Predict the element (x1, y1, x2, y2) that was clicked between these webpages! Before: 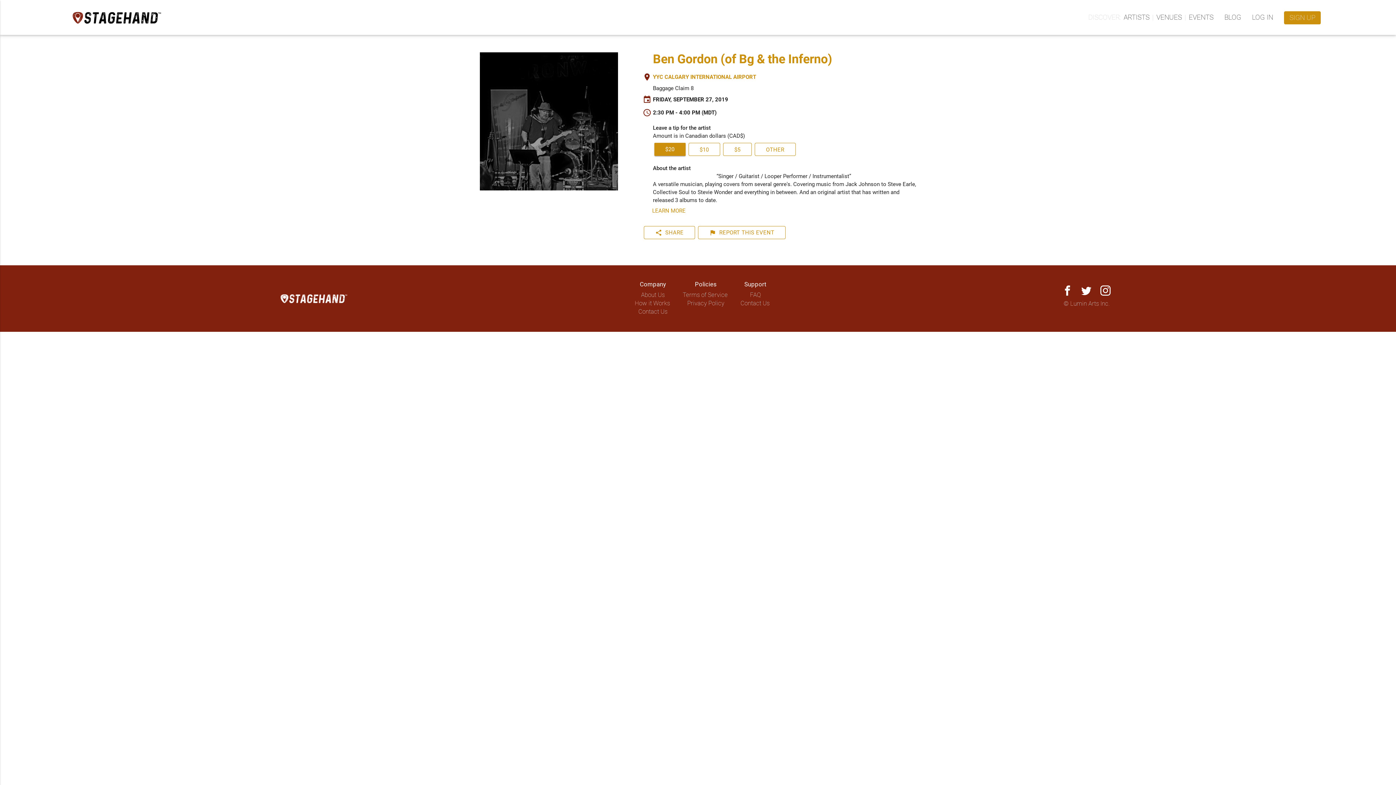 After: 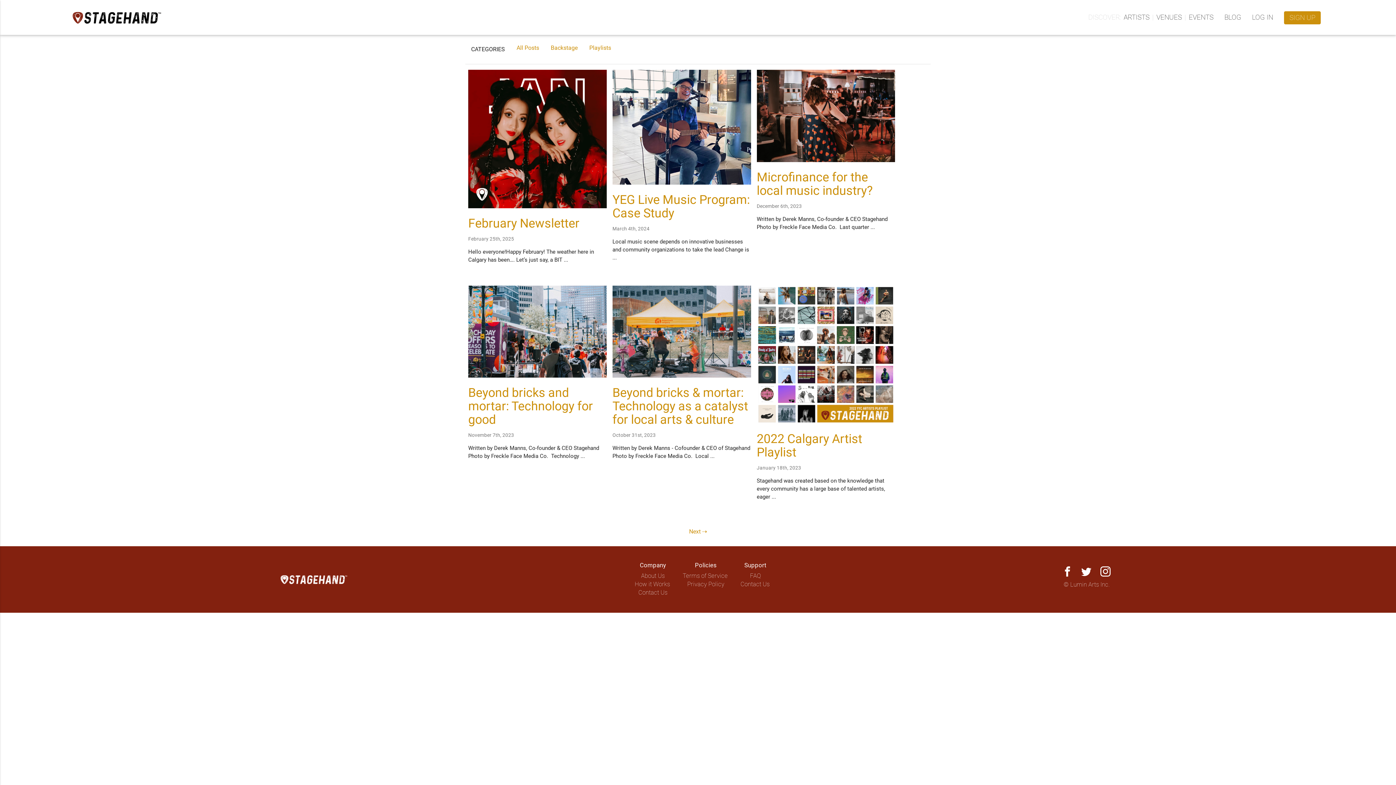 Action: bbox: (1224, 13, 1241, 21) label: BLOG